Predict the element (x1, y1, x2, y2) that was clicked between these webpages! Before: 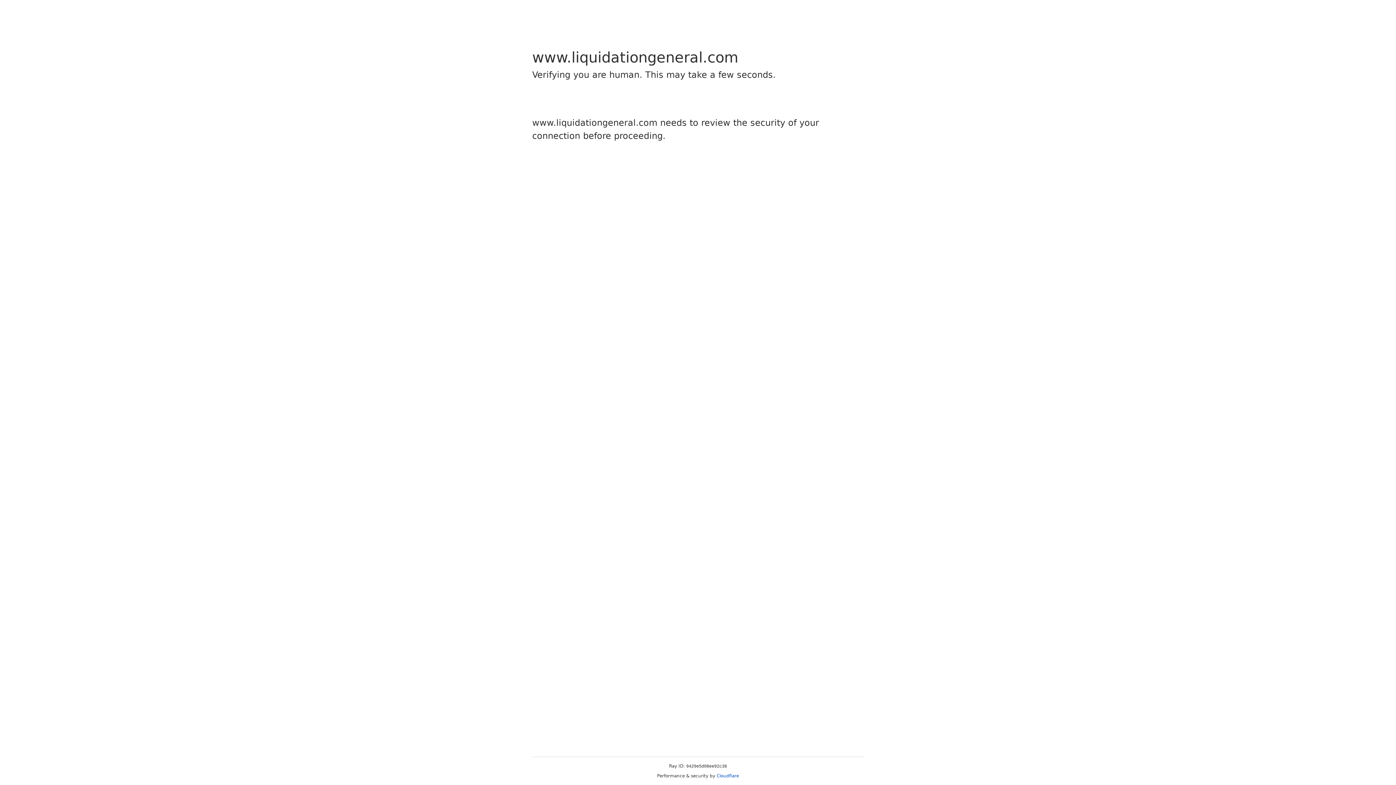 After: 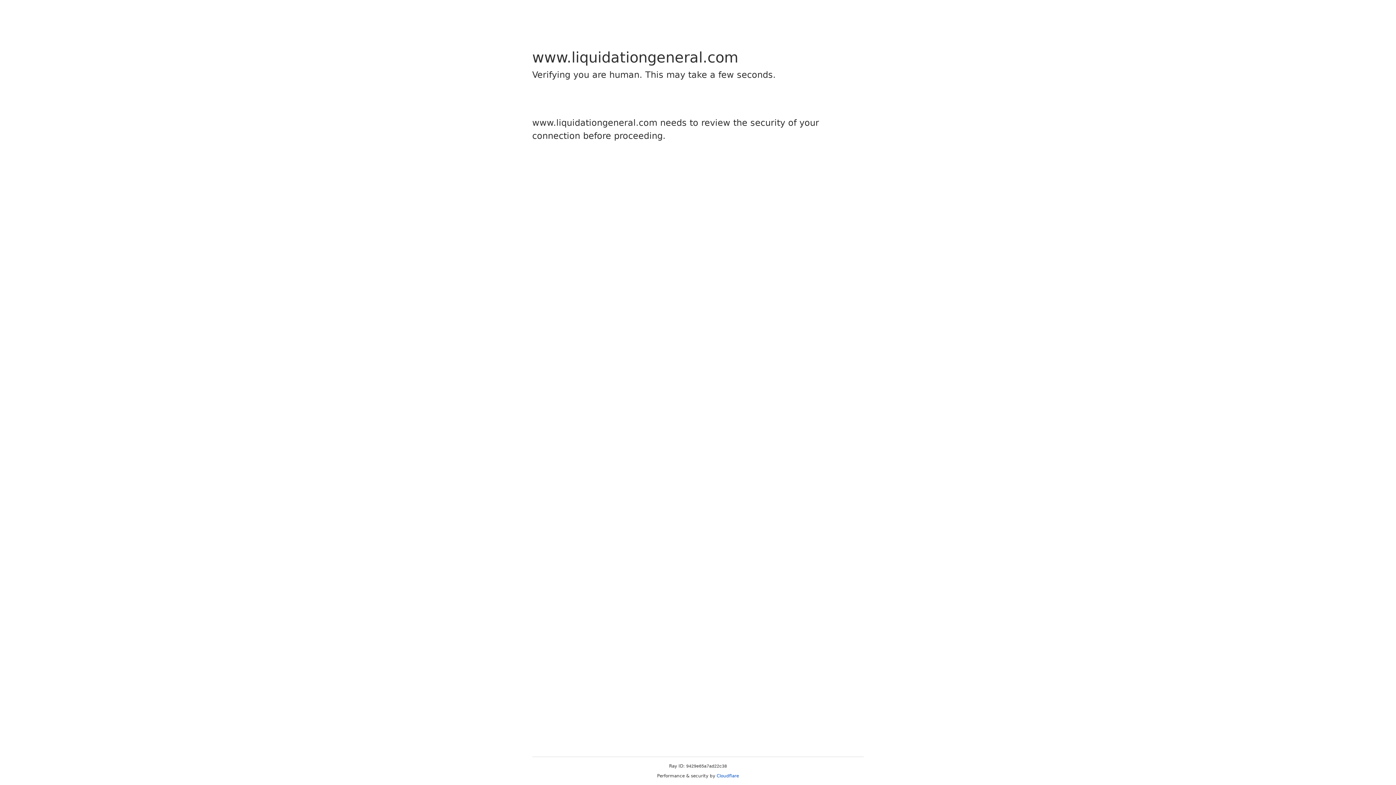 Action: bbox: (716, 773, 739, 778) label: Cloudflare